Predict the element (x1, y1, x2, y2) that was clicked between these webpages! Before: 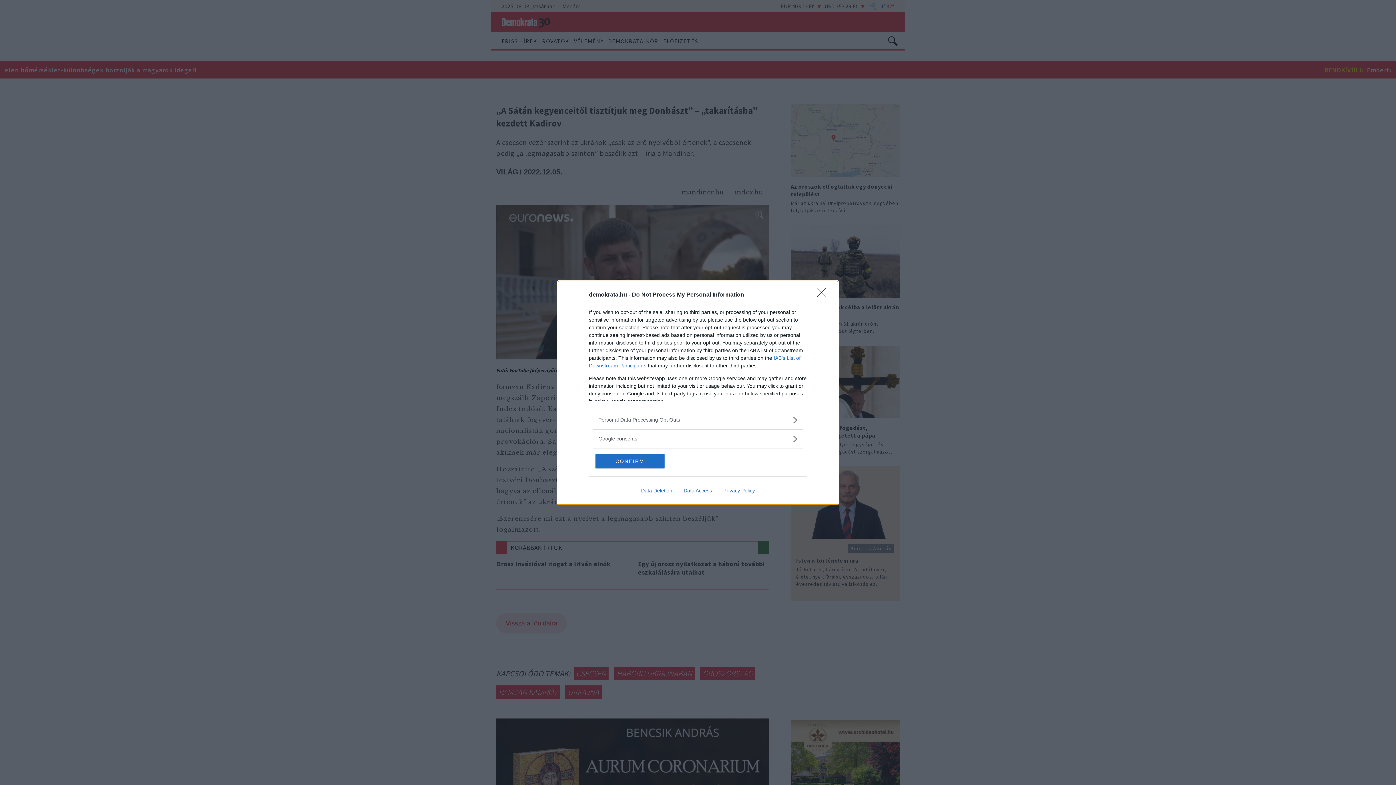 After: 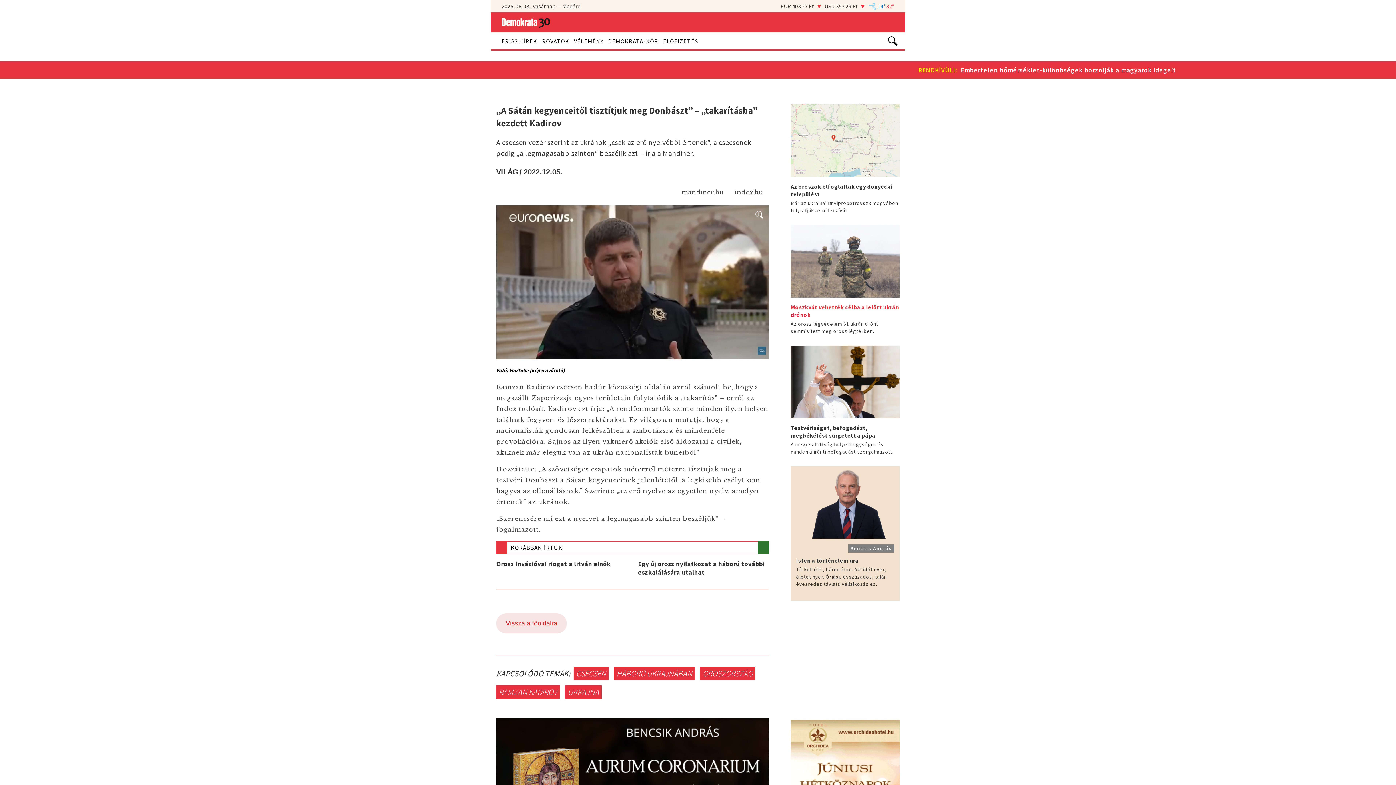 Action: label: Close bbox: (817, 288, 830, 302)